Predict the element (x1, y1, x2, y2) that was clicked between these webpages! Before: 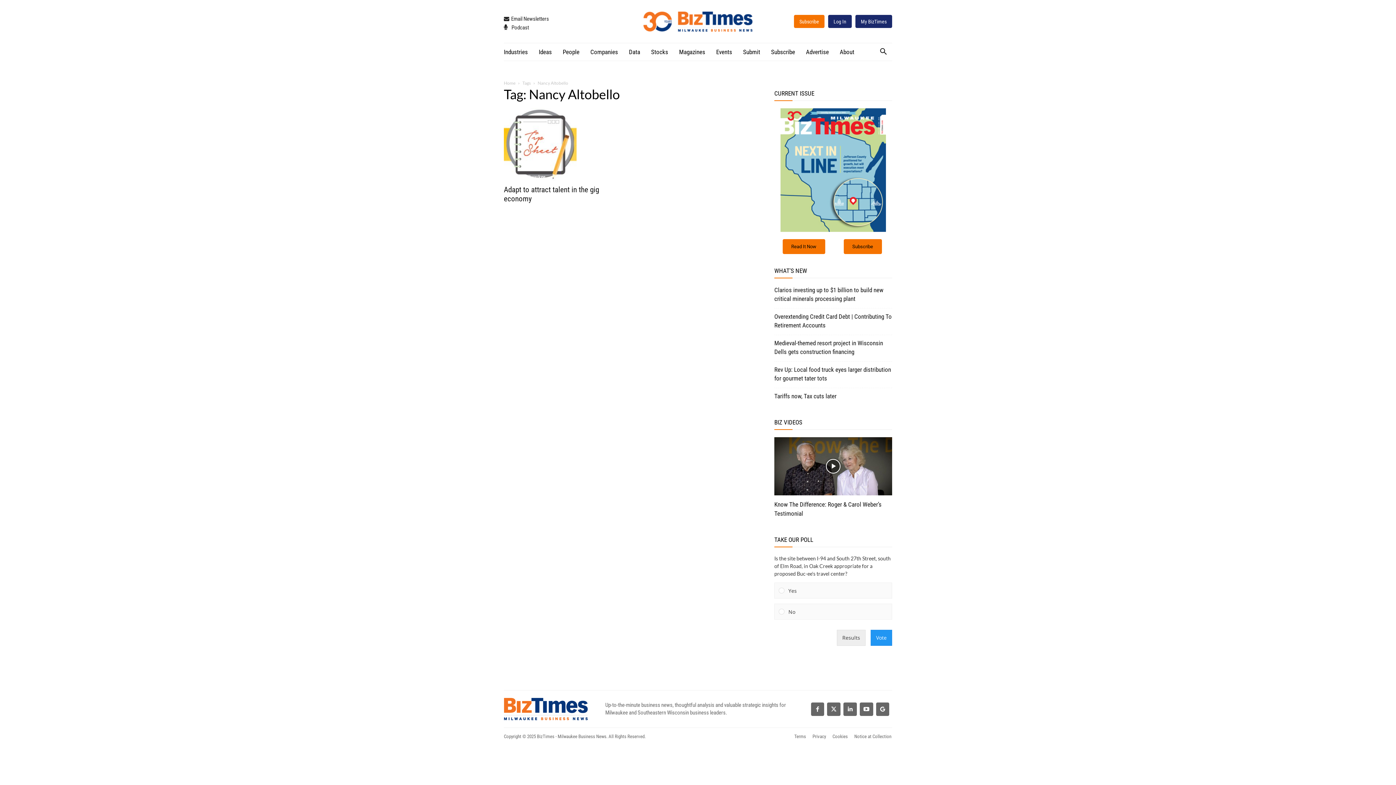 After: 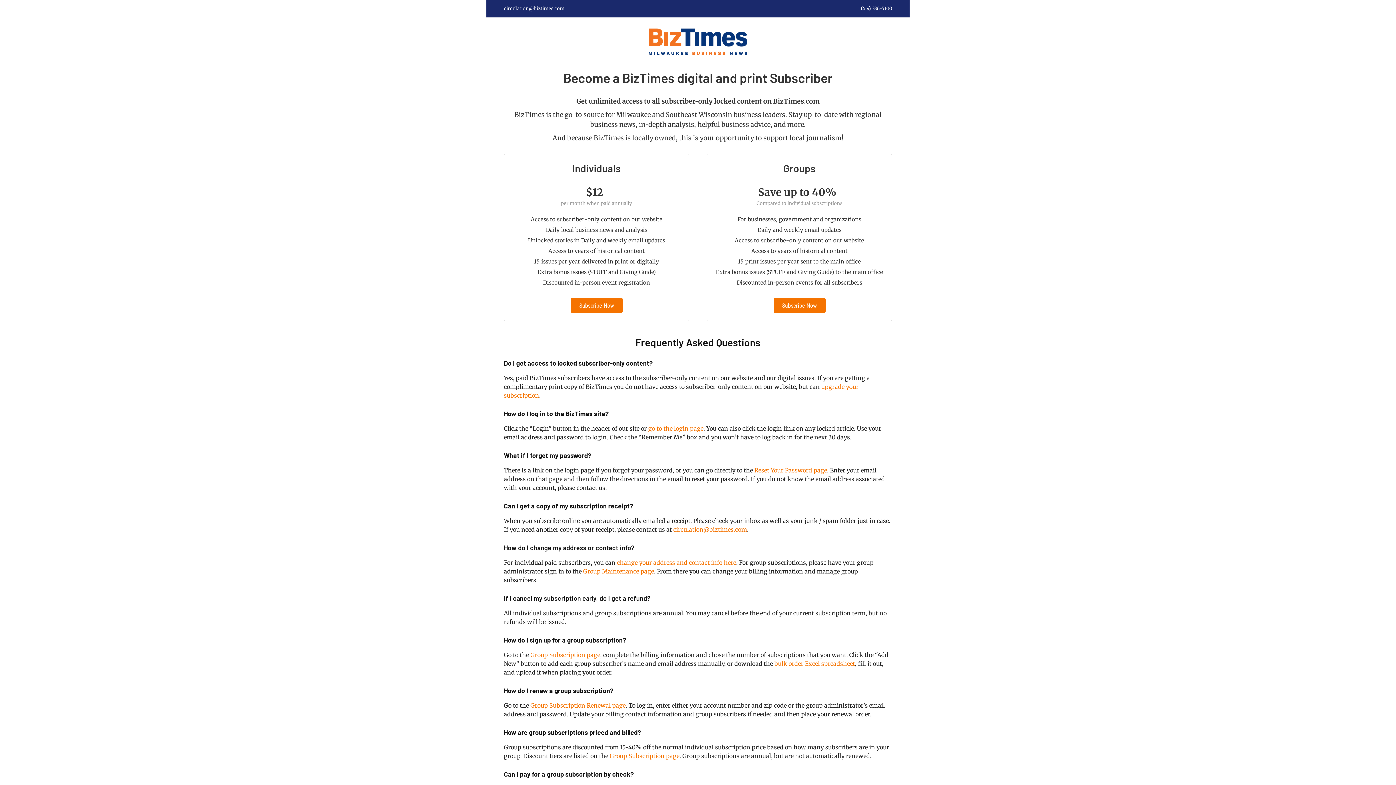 Action: label: Subscribe bbox: (794, 15, 824, 27)